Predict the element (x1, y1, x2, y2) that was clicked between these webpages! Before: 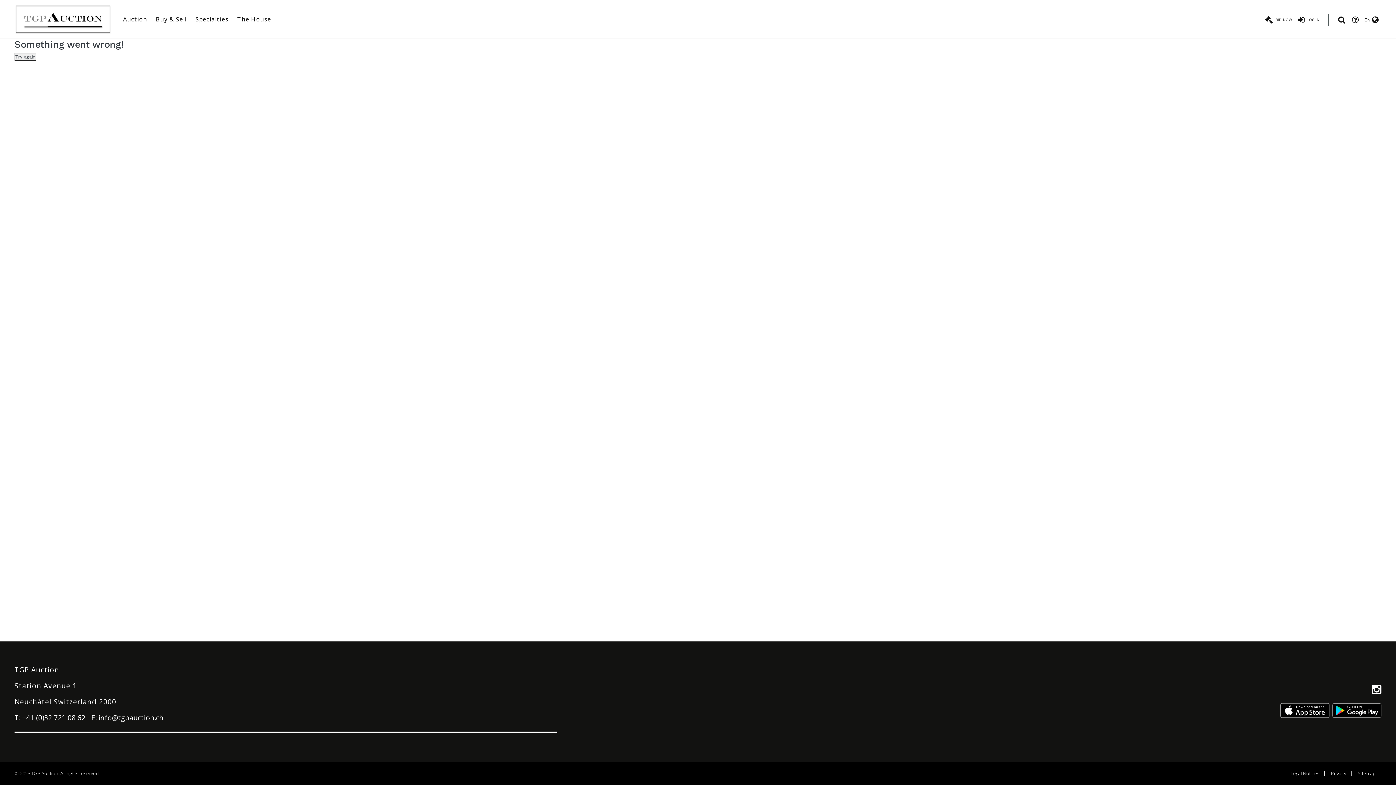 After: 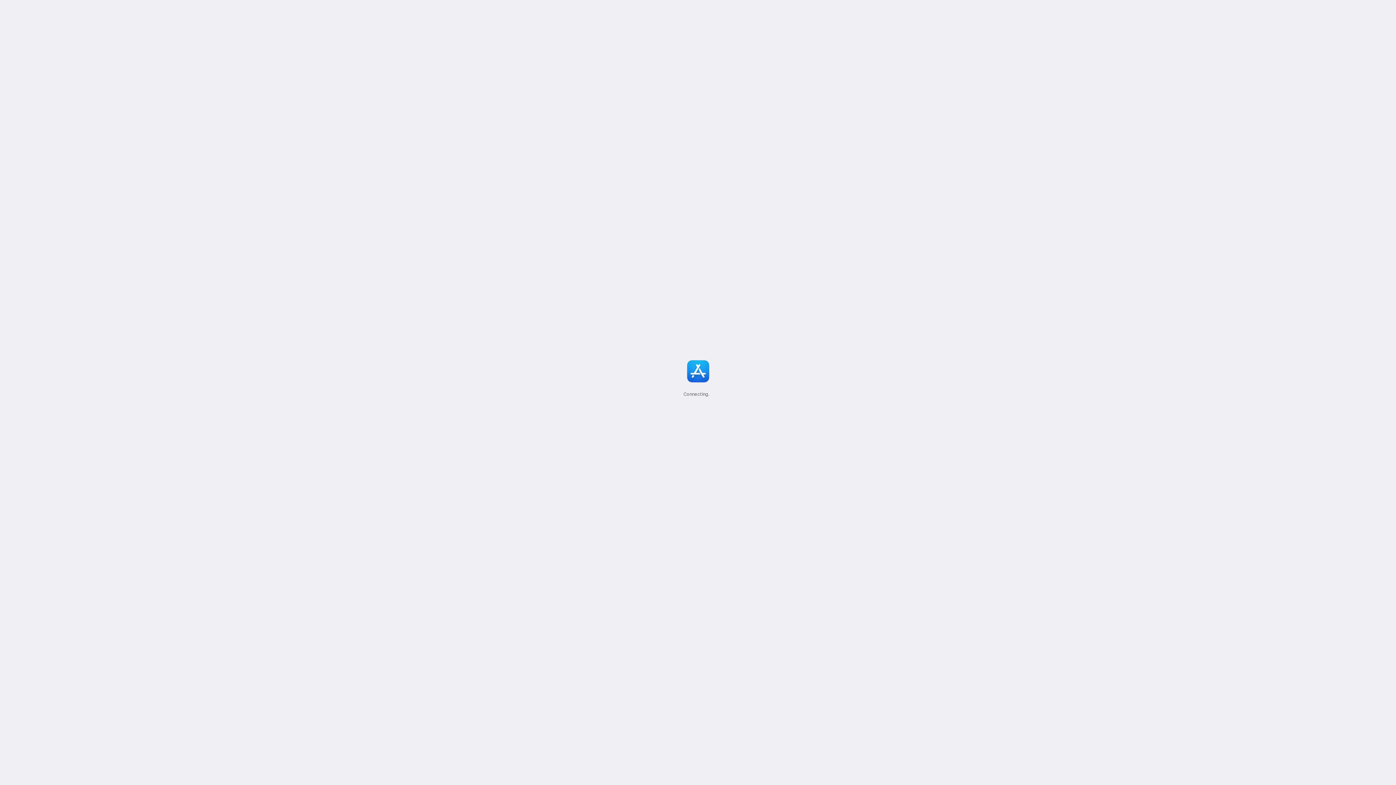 Action: bbox: (1280, 707, 1329, 713)